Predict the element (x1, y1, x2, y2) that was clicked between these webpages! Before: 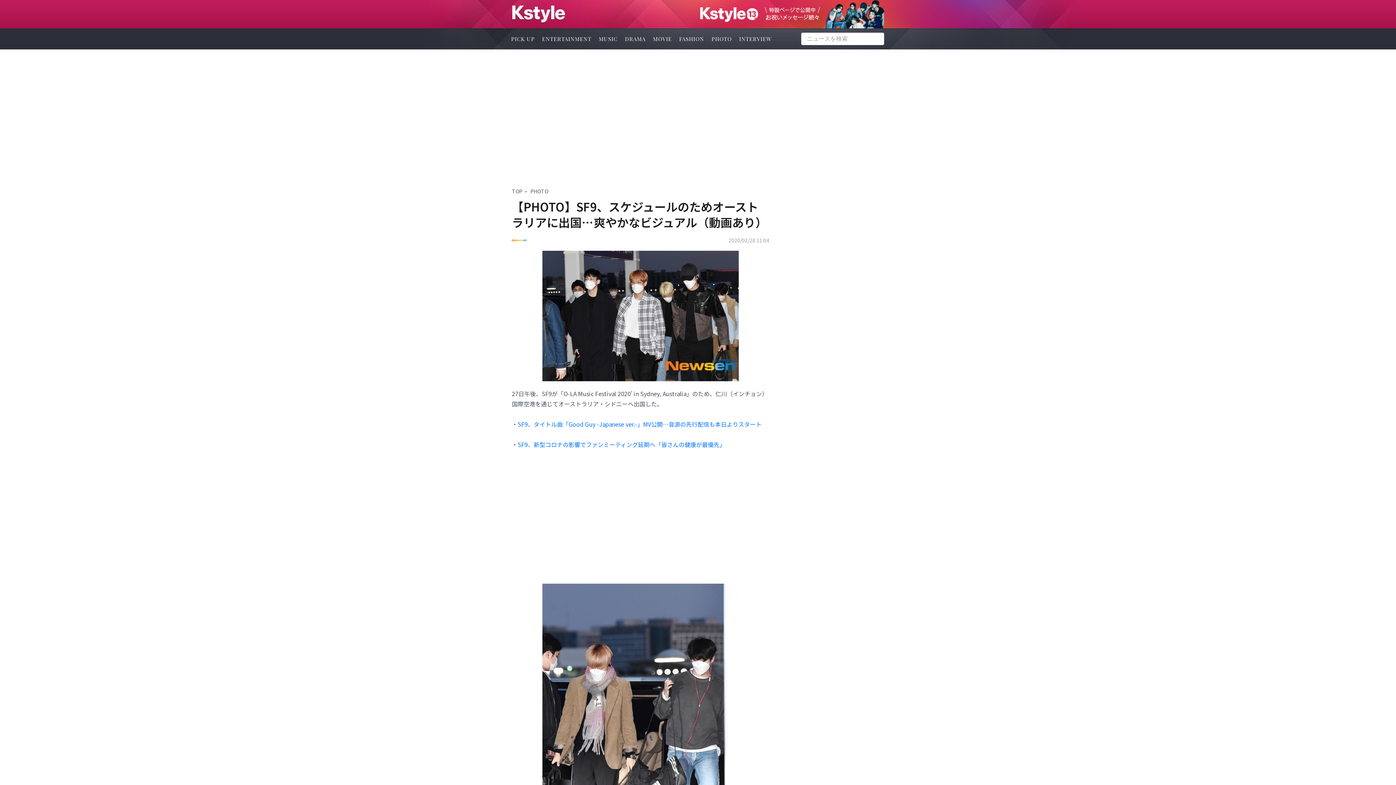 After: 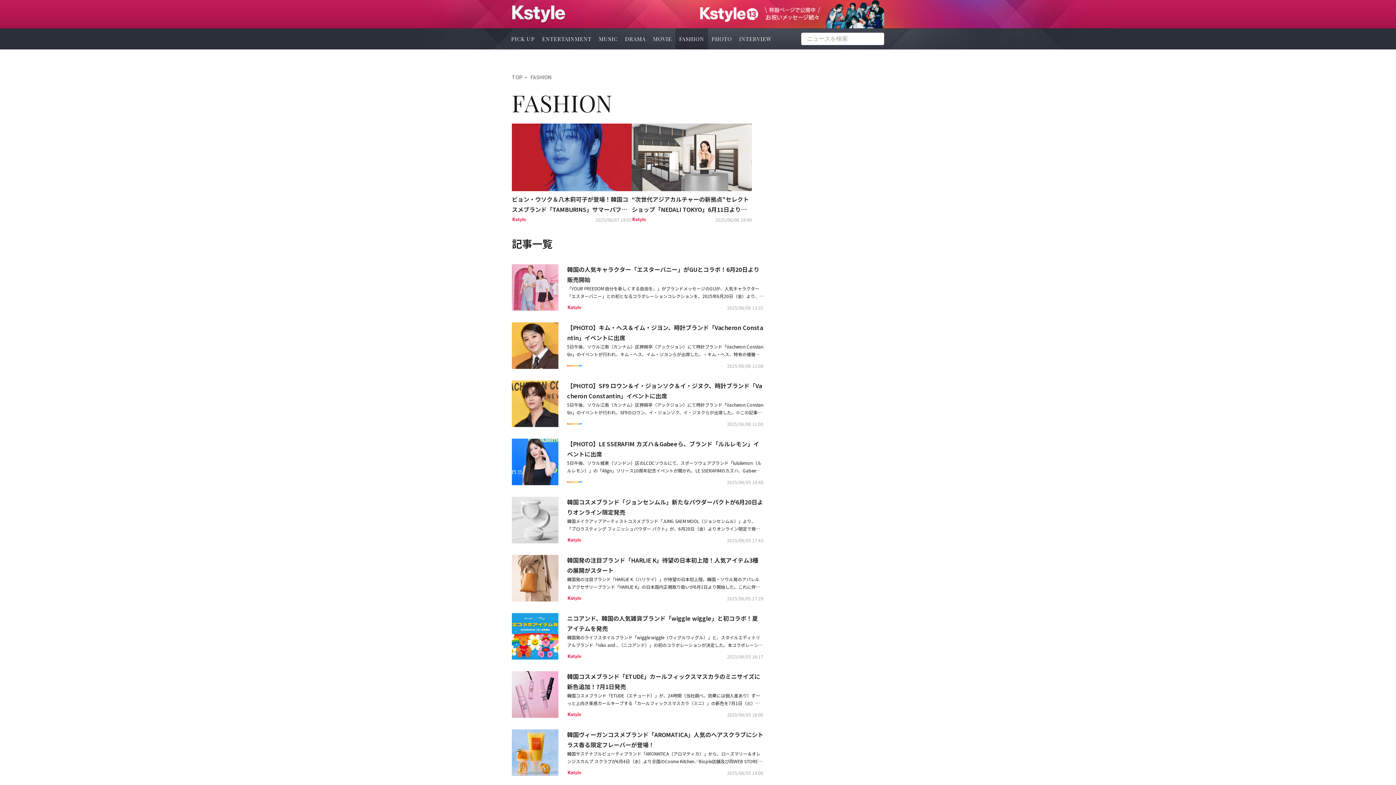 Action: label: FASHION bbox: (675, 28, 708, 49)